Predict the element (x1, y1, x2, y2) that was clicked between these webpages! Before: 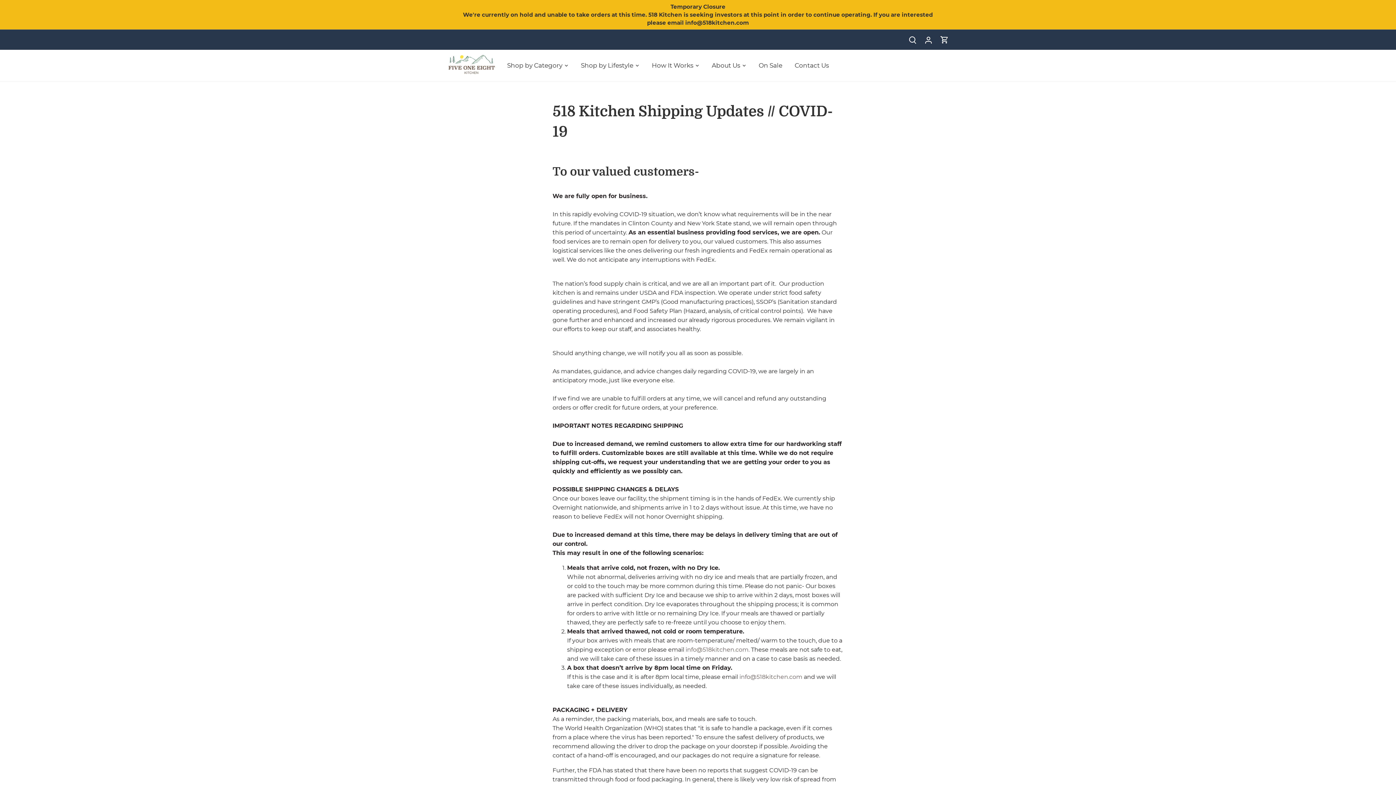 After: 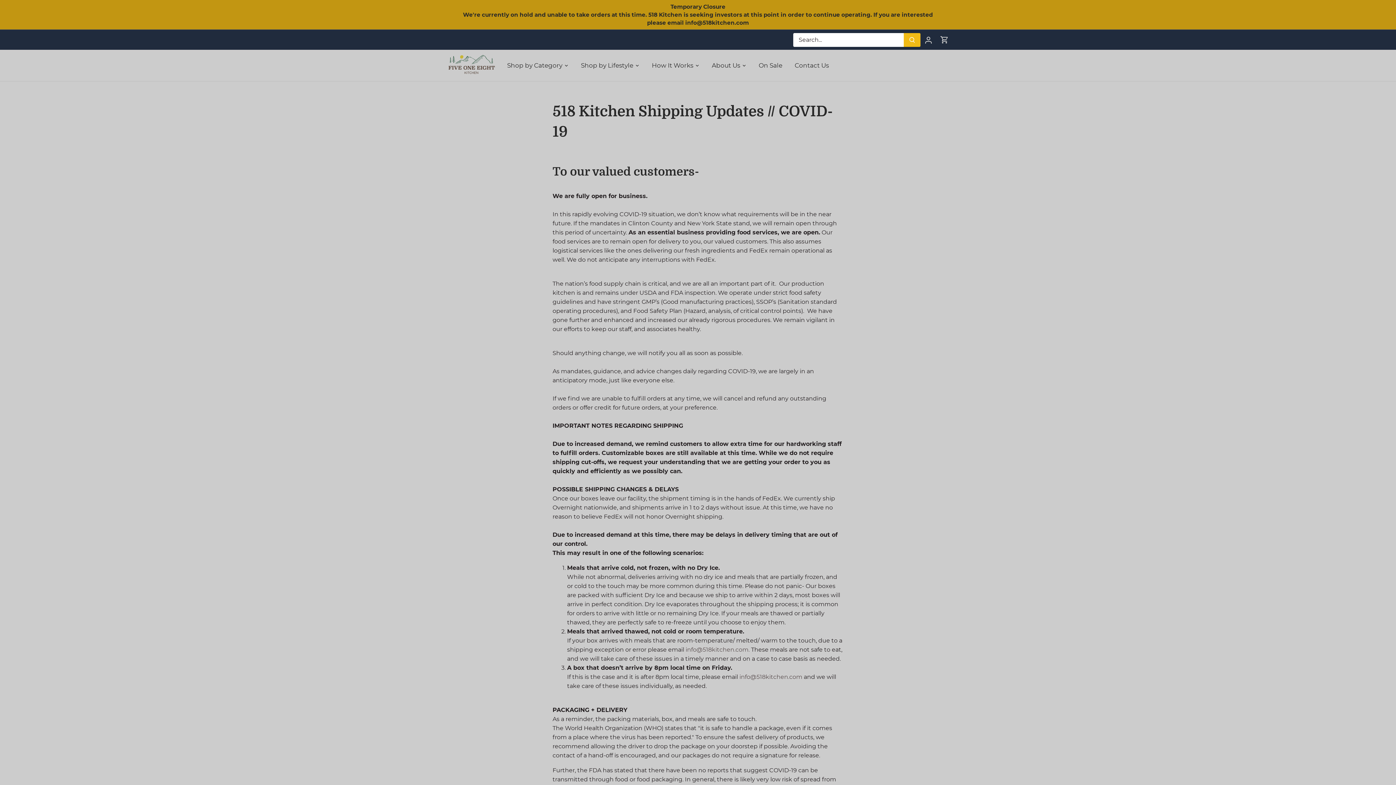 Action: bbox: (904, 29, 920, 49) label: Search